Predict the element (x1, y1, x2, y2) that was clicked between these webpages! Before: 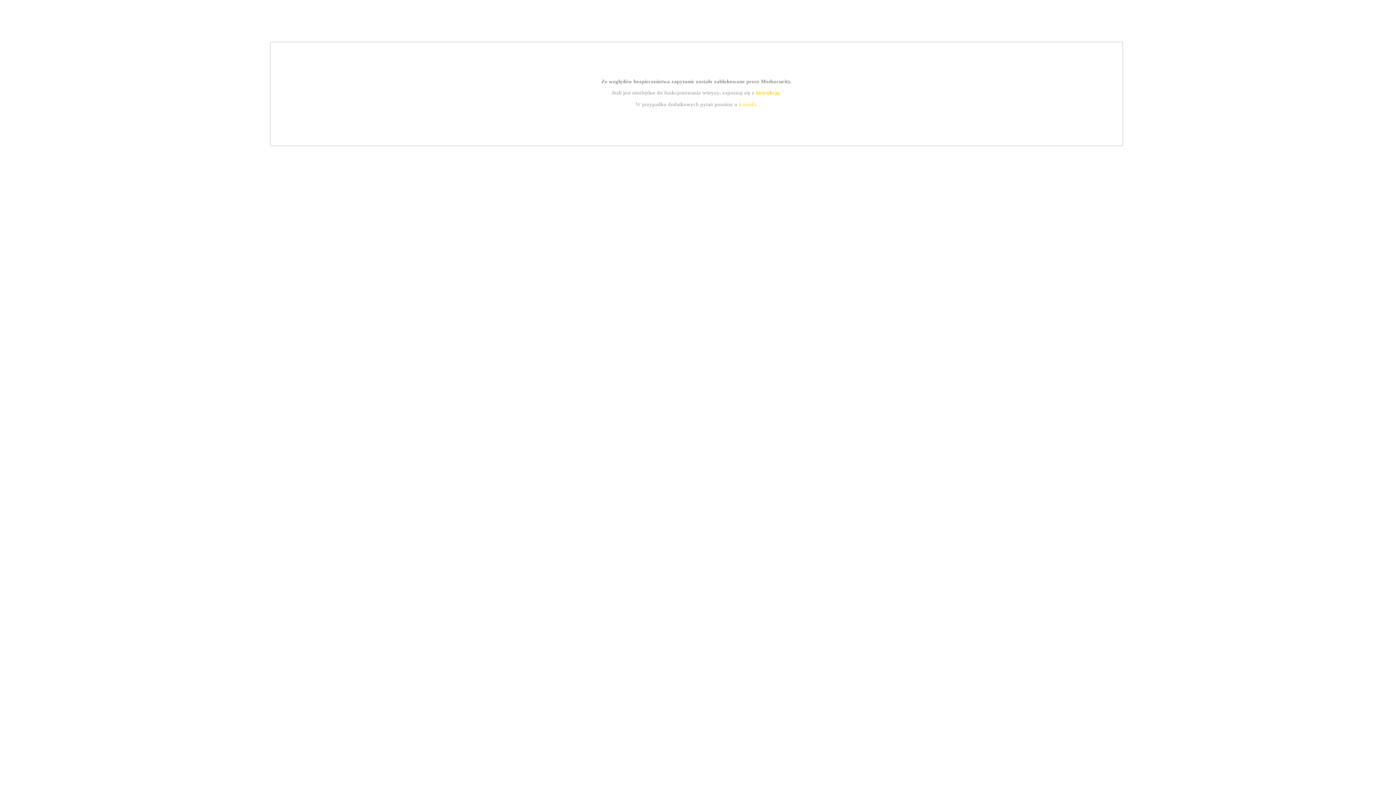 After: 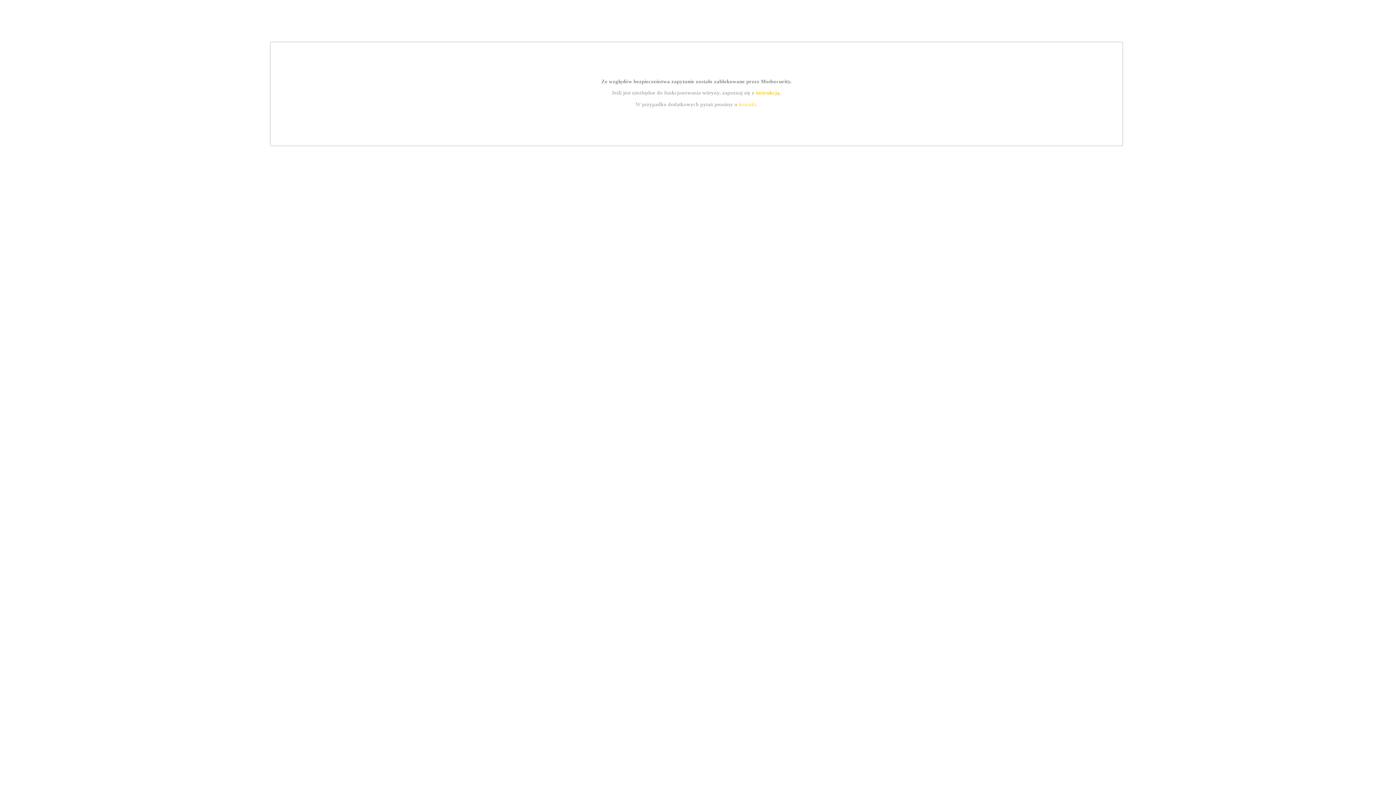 Action: bbox: (739, 101, 756, 107) label: kontakt